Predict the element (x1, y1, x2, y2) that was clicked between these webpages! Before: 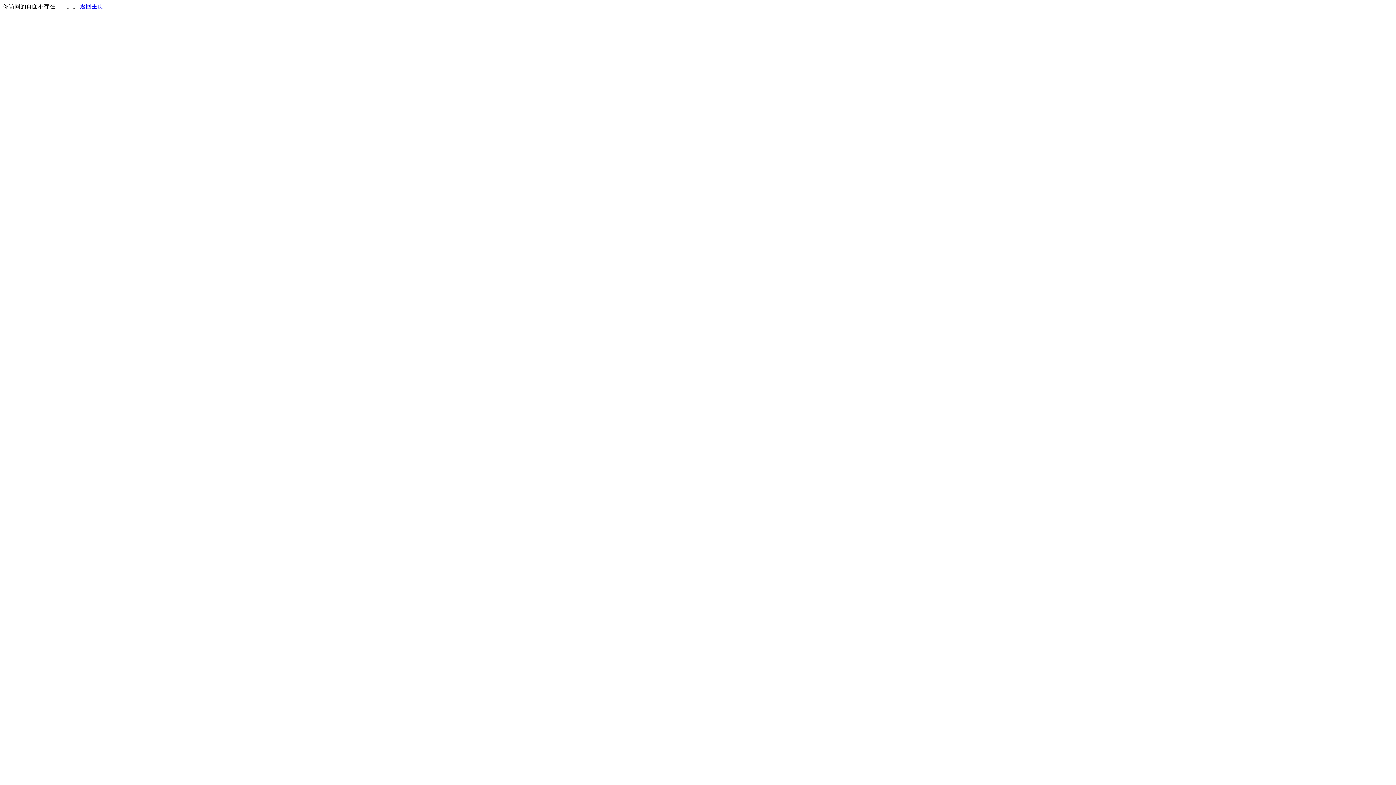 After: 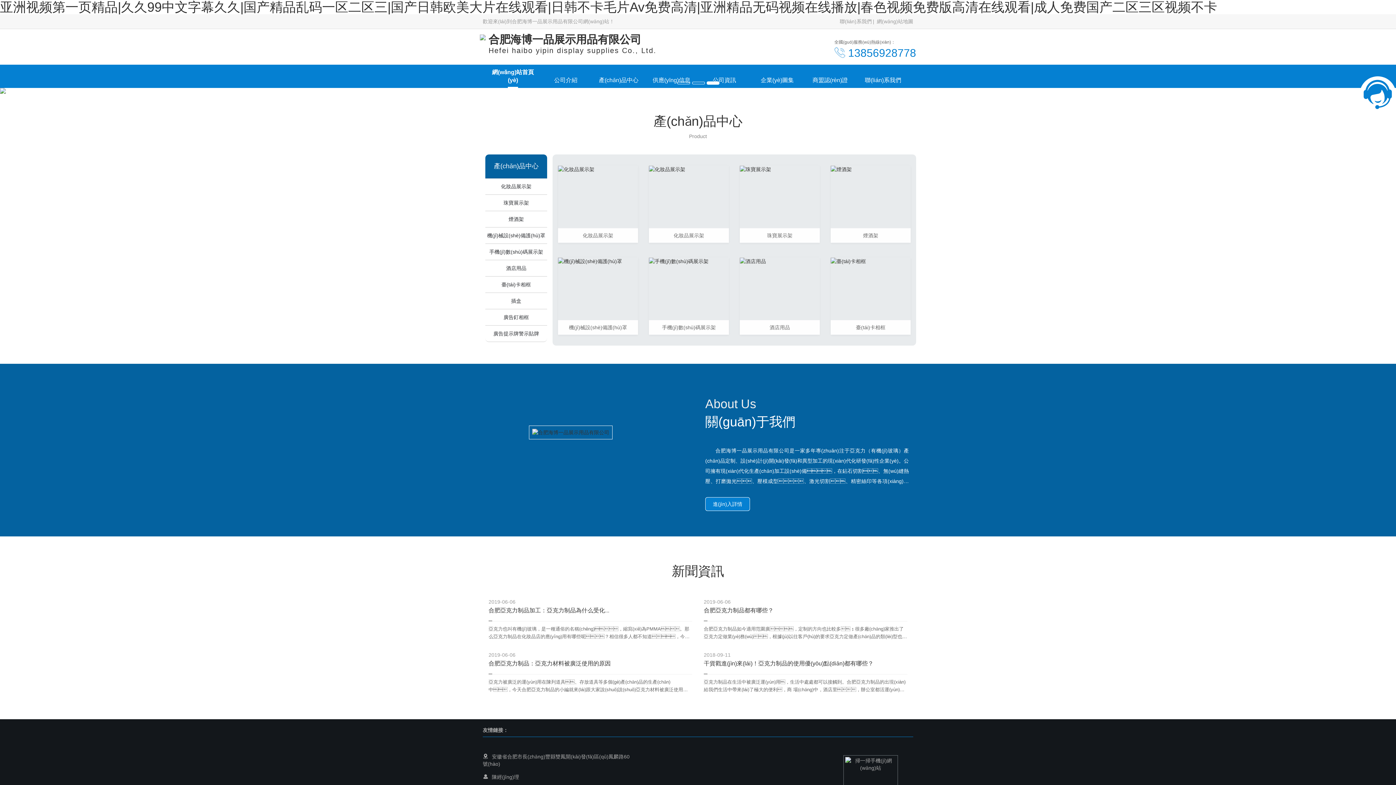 Action: label: 返回主页 bbox: (80, 3, 103, 9)